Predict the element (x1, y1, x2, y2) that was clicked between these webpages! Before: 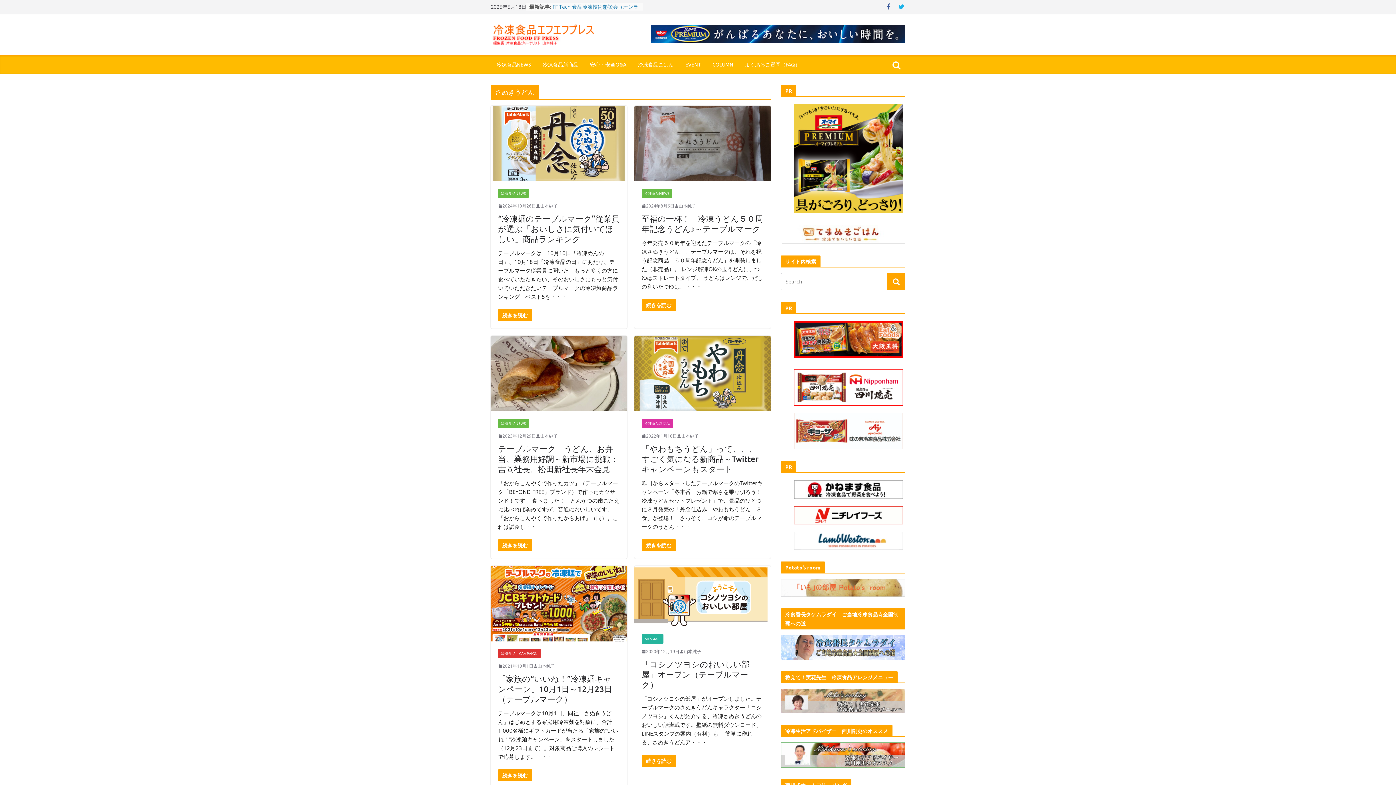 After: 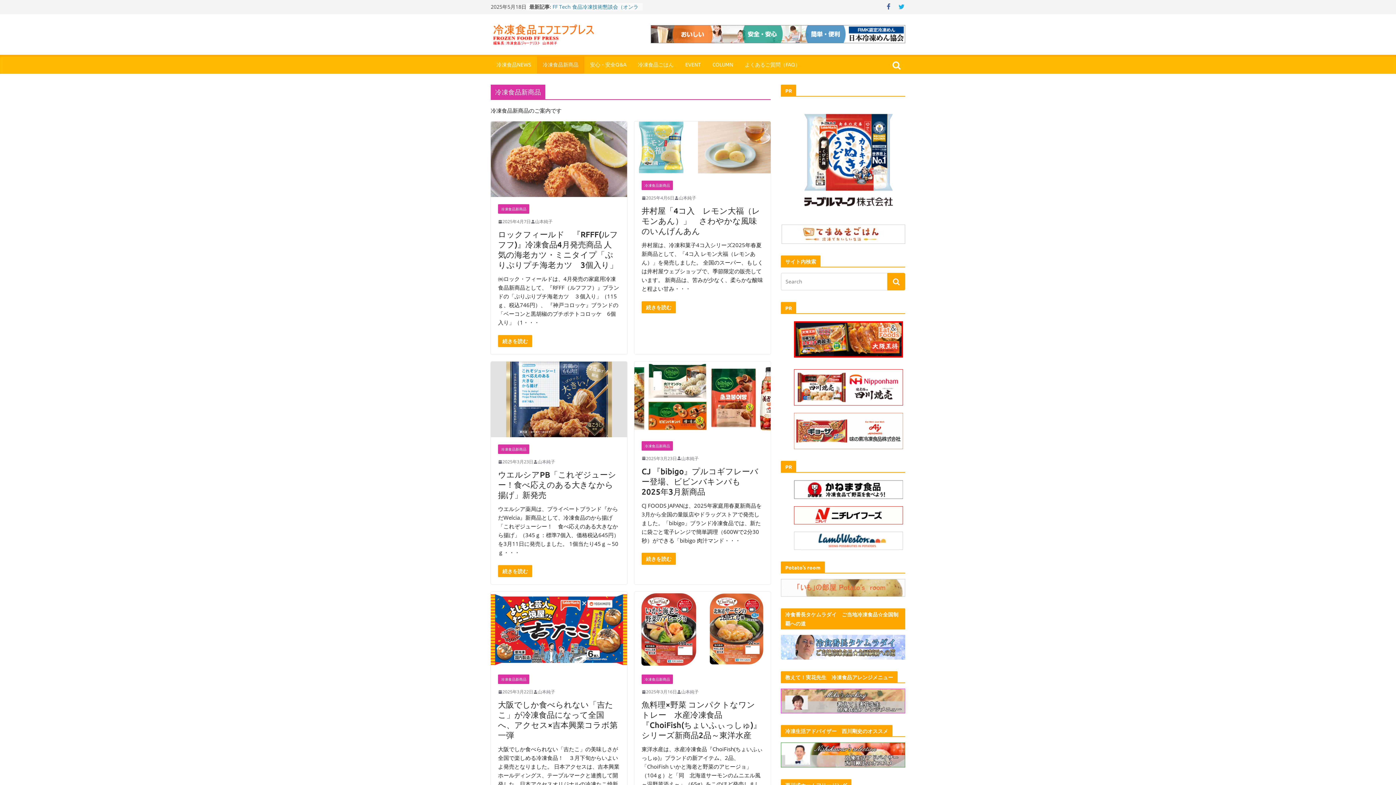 Action: label: 冷凍食品新商品 bbox: (641, 419, 673, 428)